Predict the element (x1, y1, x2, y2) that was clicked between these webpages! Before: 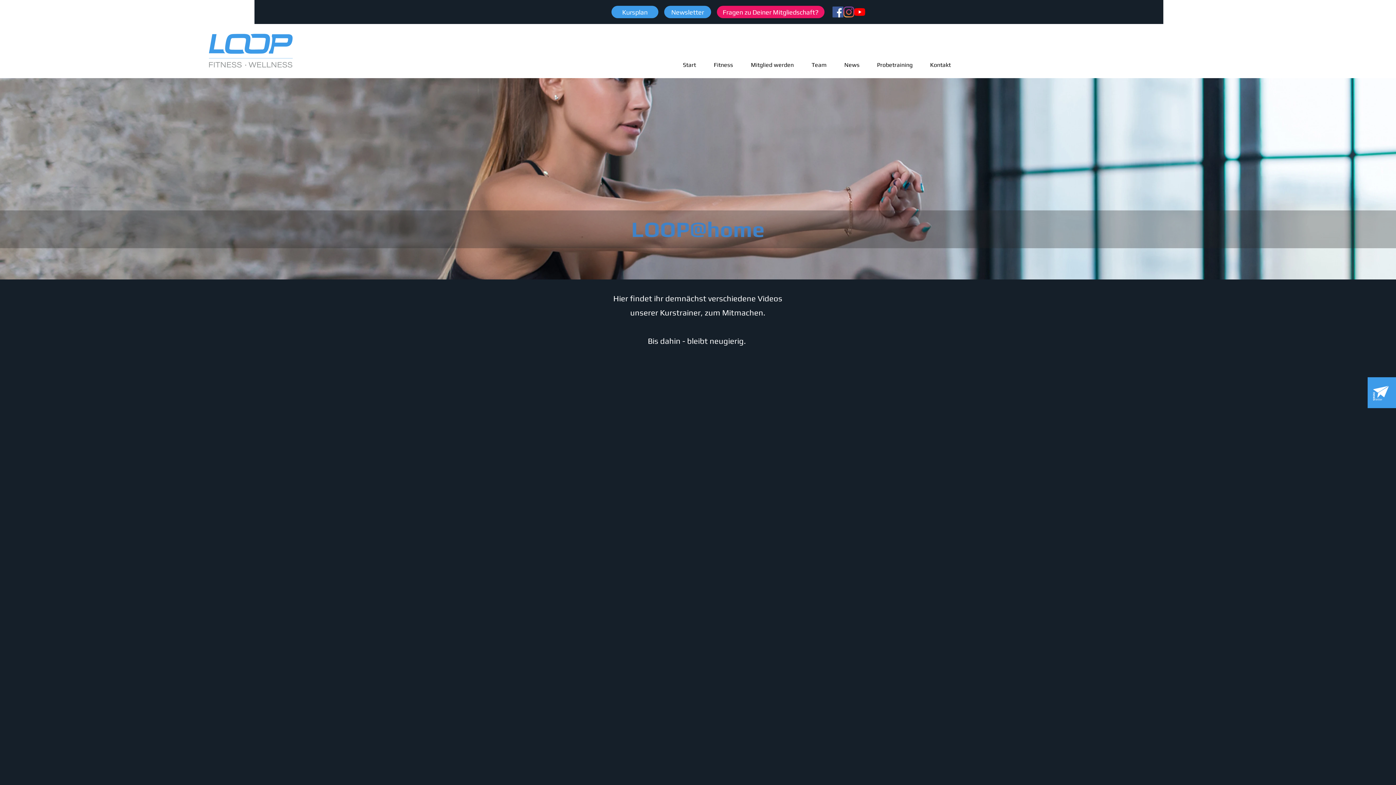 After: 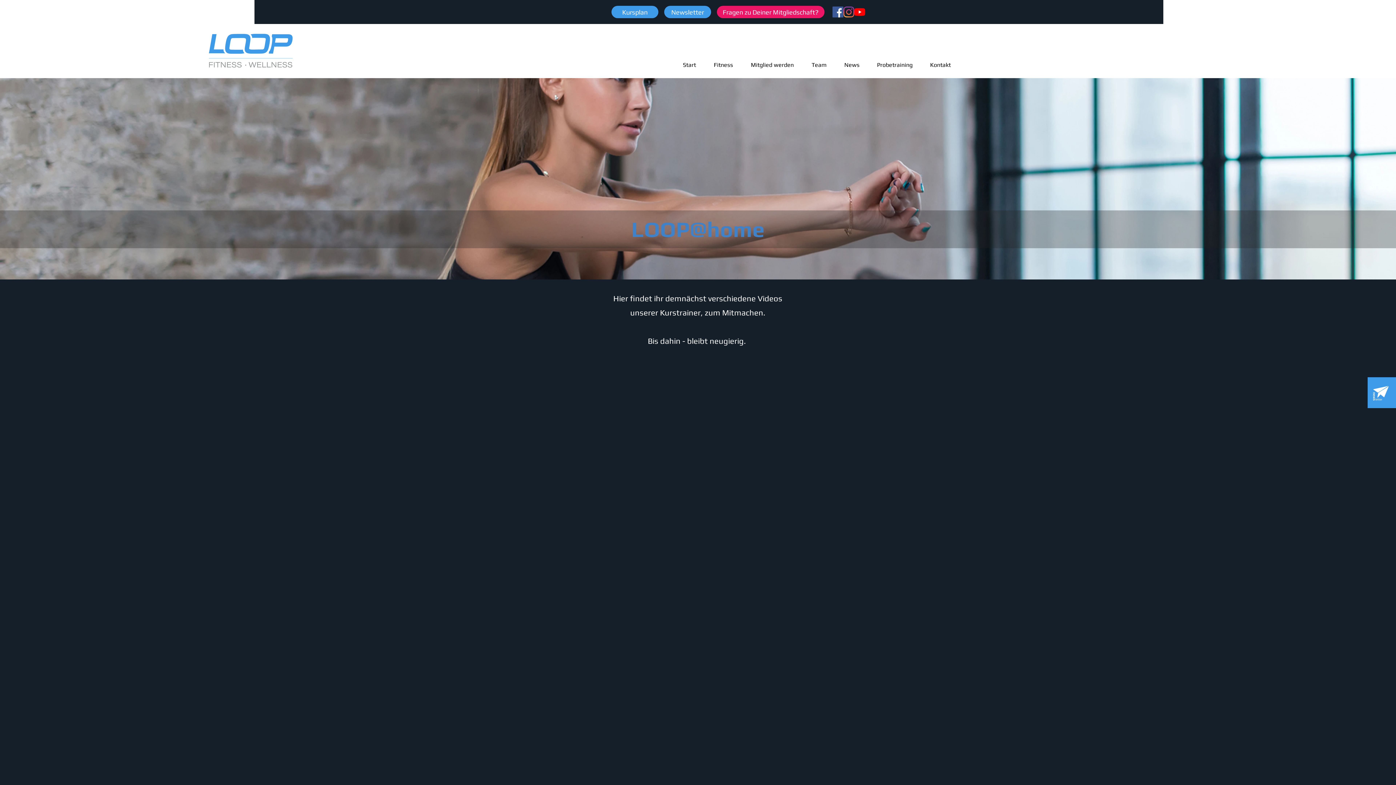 Action: label: Fitness bbox: (701, 56, 738, 74)